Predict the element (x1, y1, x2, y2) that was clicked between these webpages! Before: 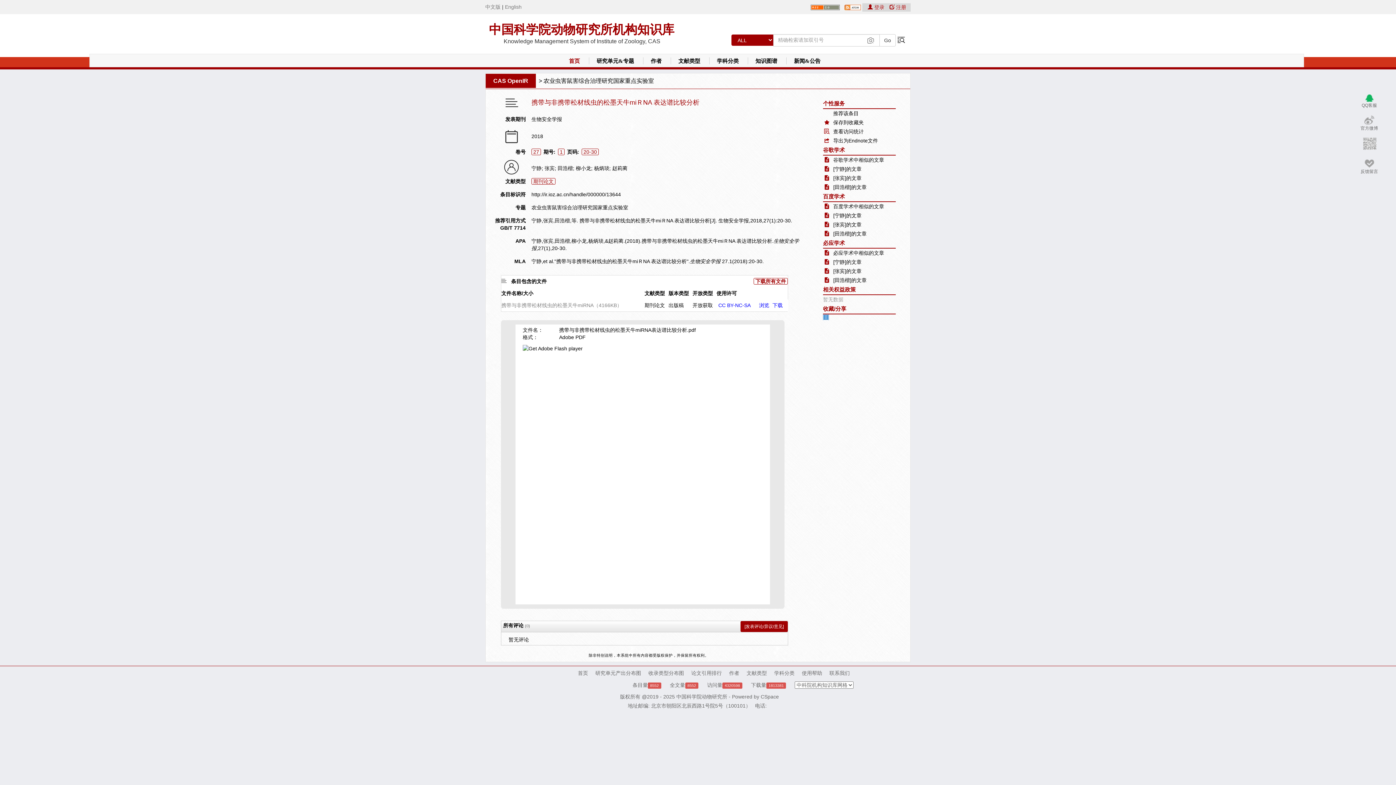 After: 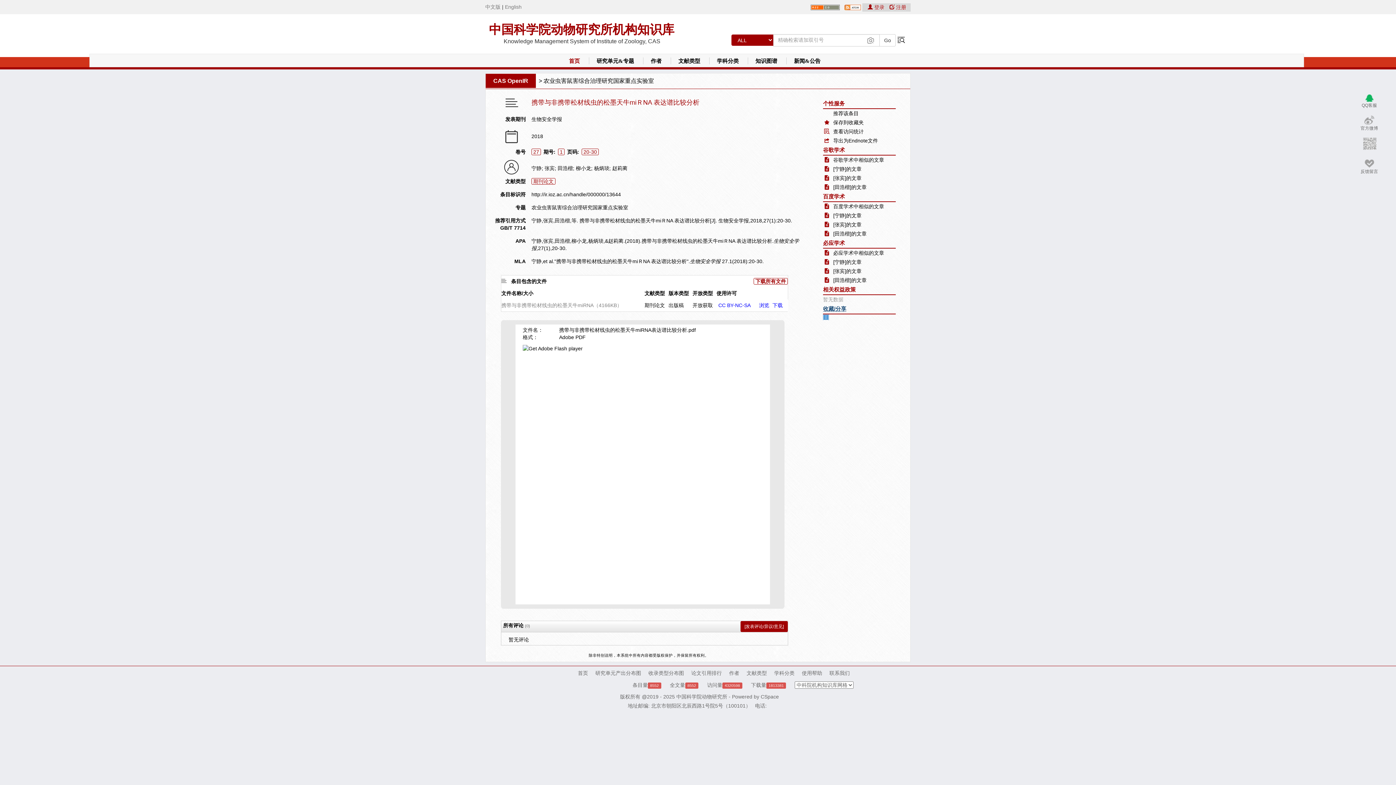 Action: label: 收藏/分享 bbox: (823, 305, 846, 312)